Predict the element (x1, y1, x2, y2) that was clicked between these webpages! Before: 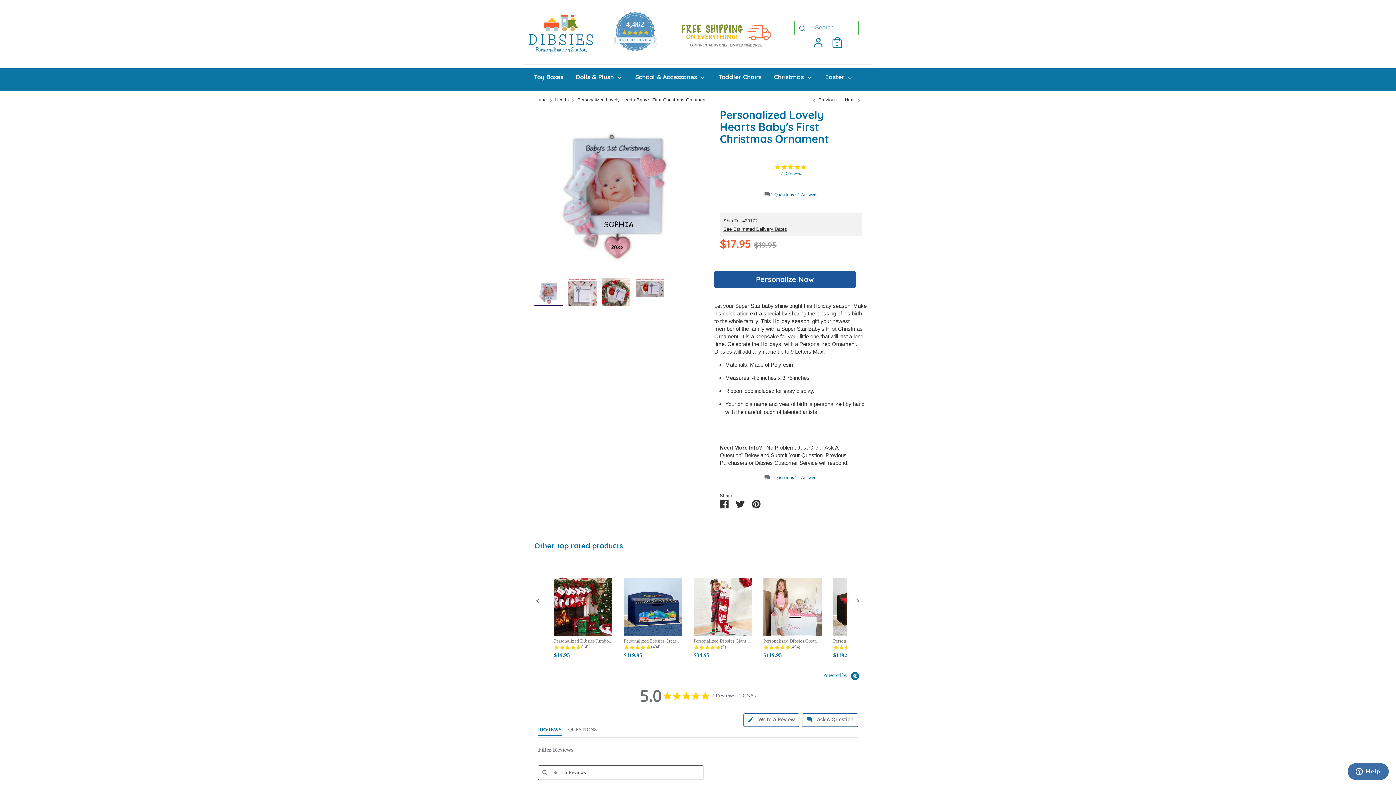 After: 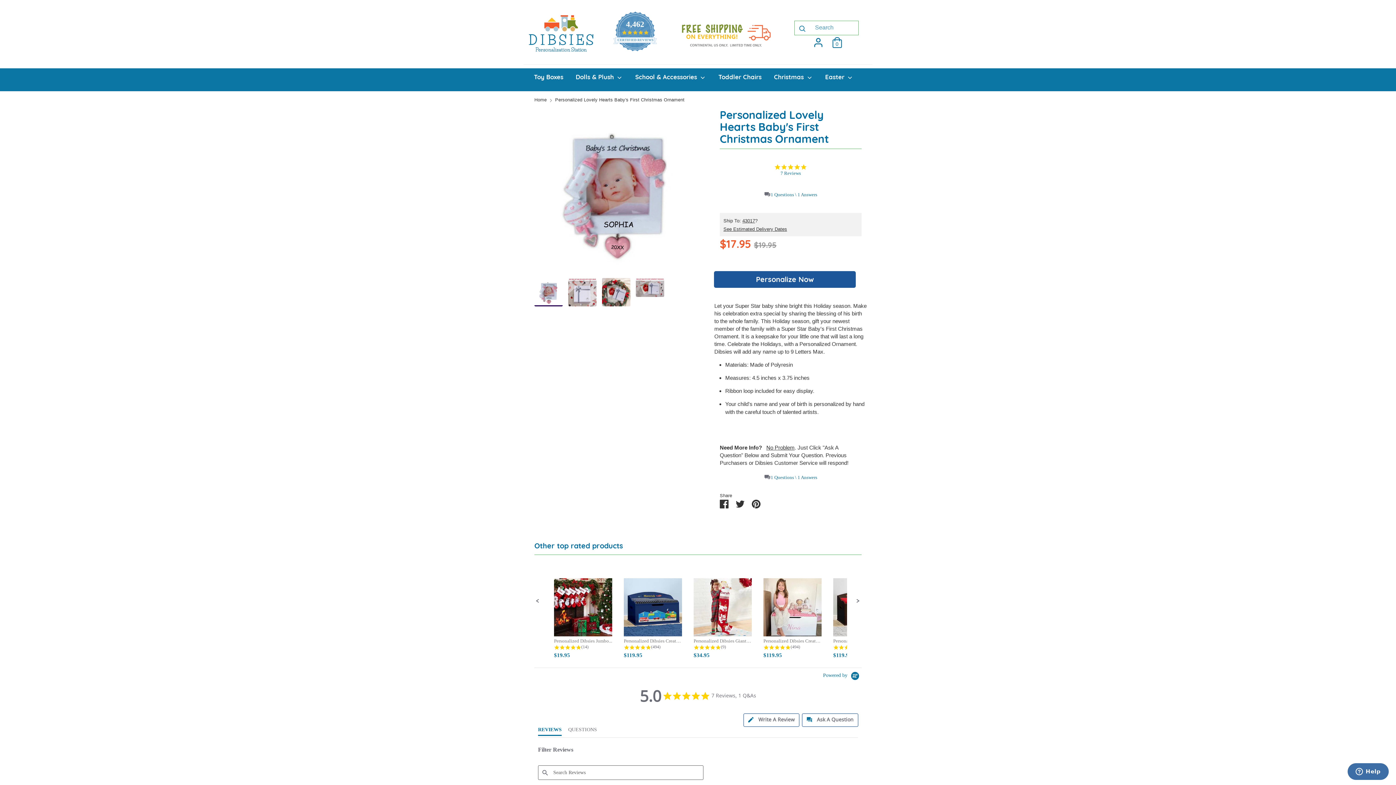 Action: label: Personalized Lovely Hearts Baby's First Christmas Ornament bbox: (577, 97, 706, 102)